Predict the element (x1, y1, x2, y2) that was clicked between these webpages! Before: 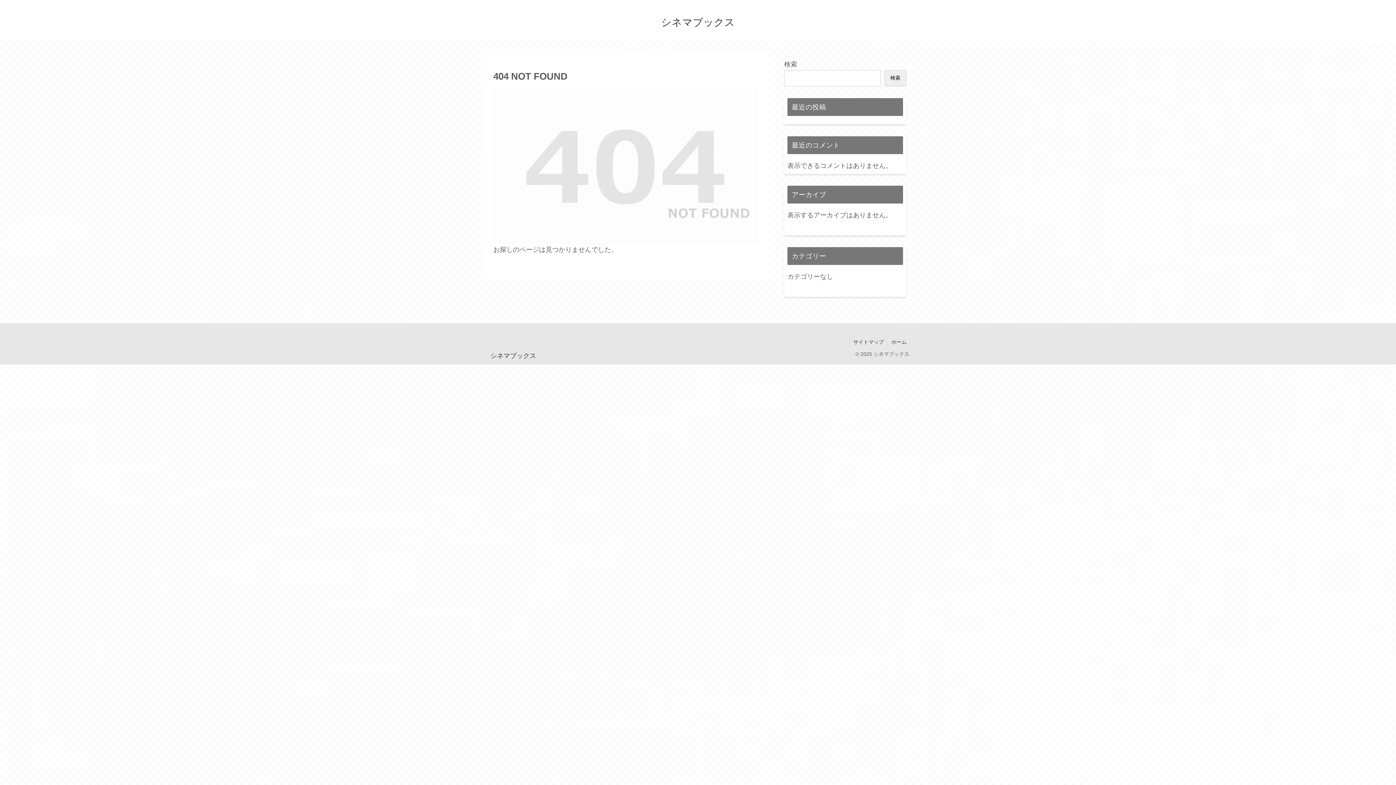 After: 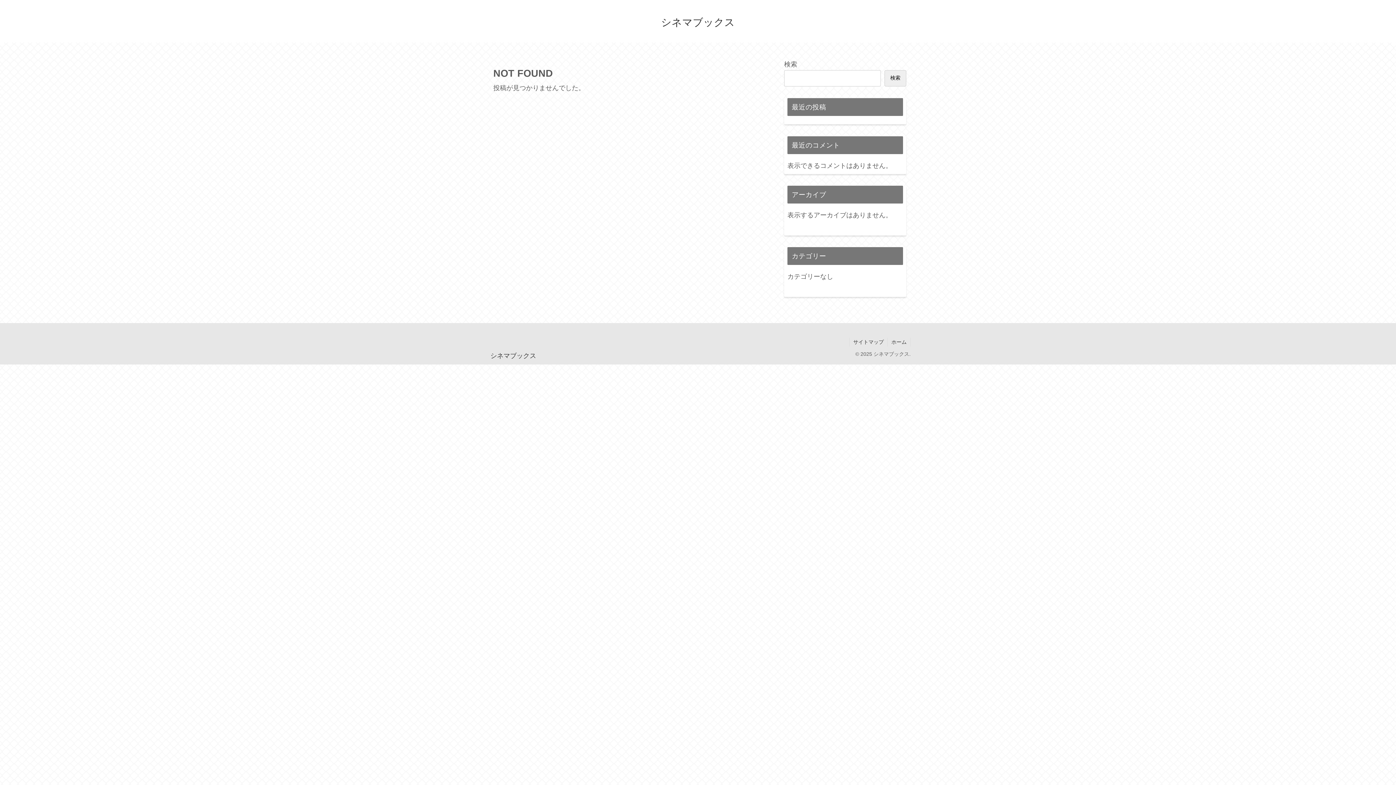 Action: bbox: (485, 353, 541, 359) label: シネマブックス